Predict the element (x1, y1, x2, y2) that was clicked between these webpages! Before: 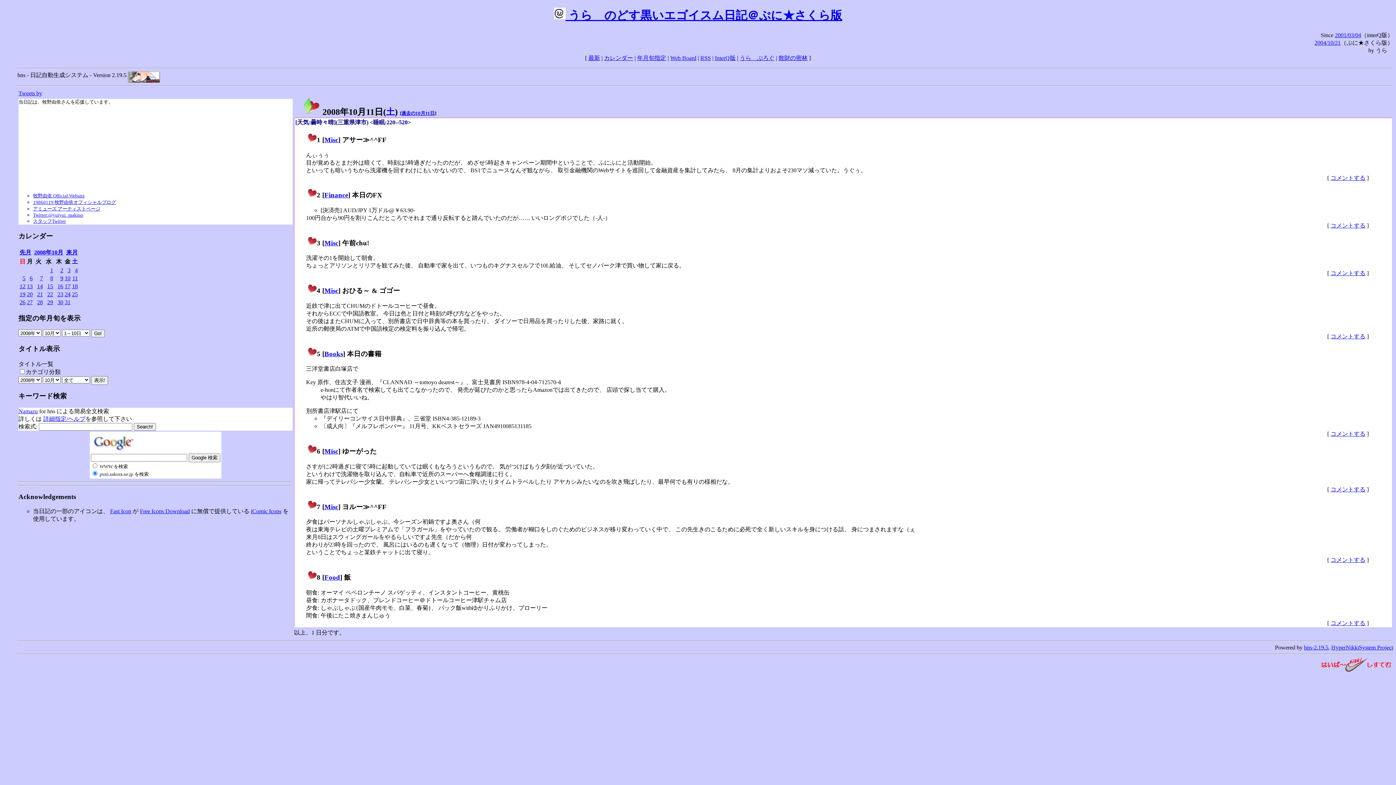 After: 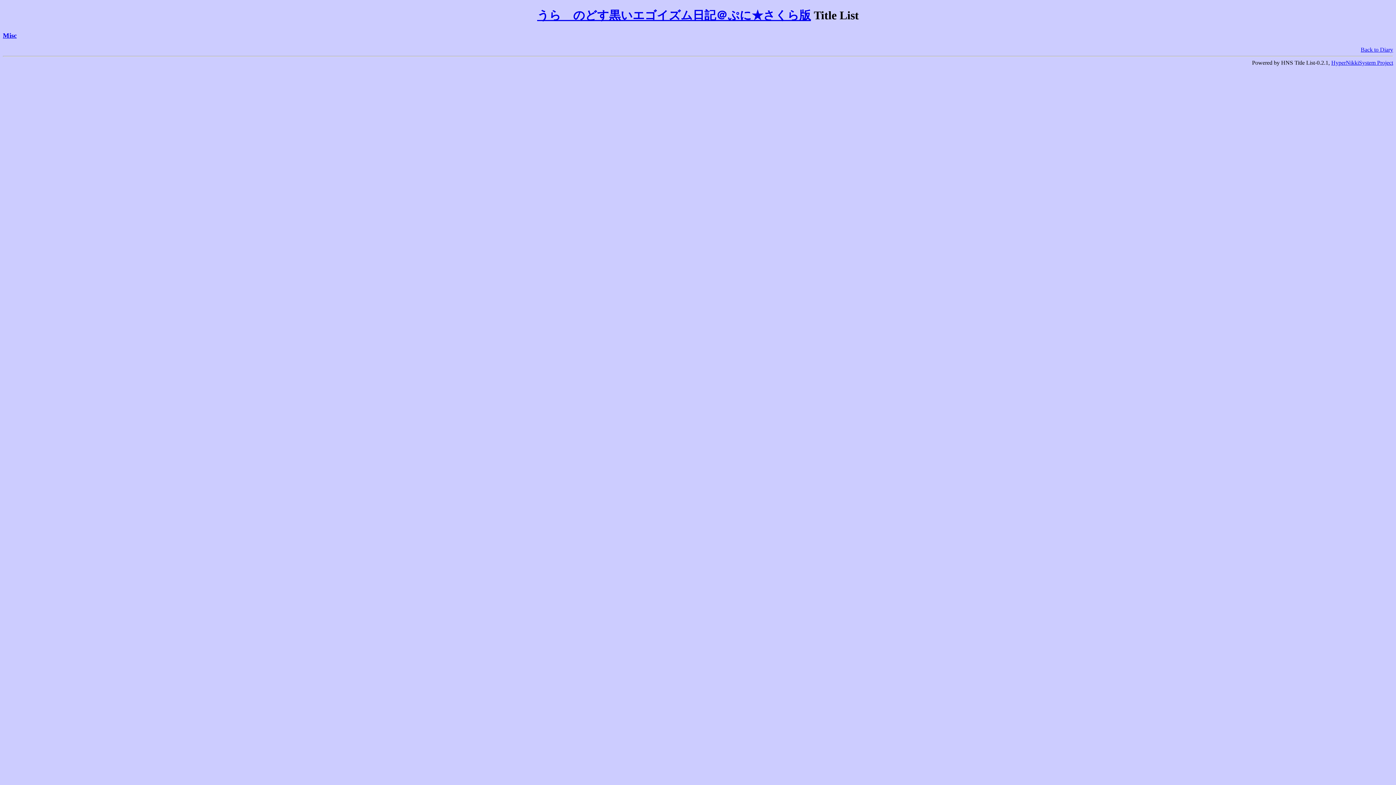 Action: bbox: (324, 135, 338, 143) label: Misc